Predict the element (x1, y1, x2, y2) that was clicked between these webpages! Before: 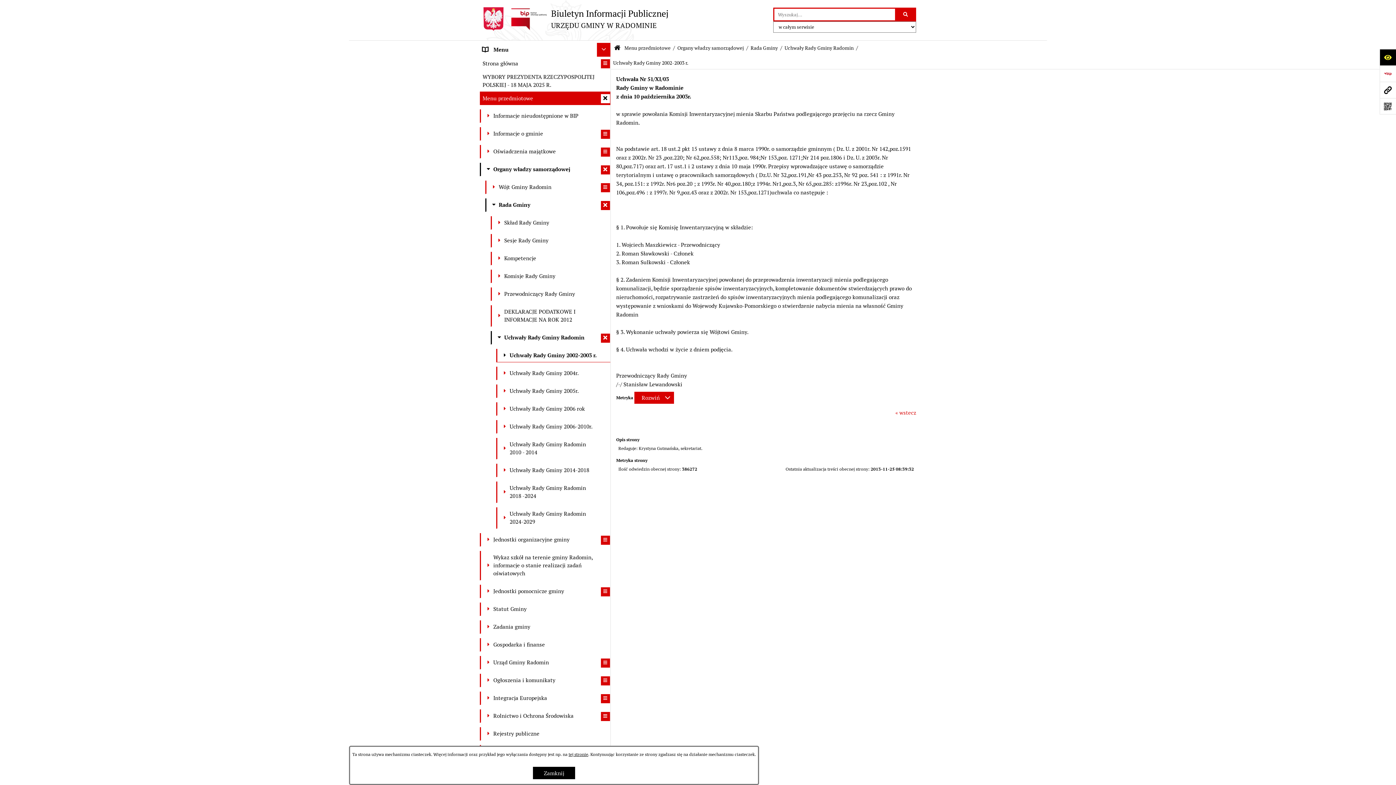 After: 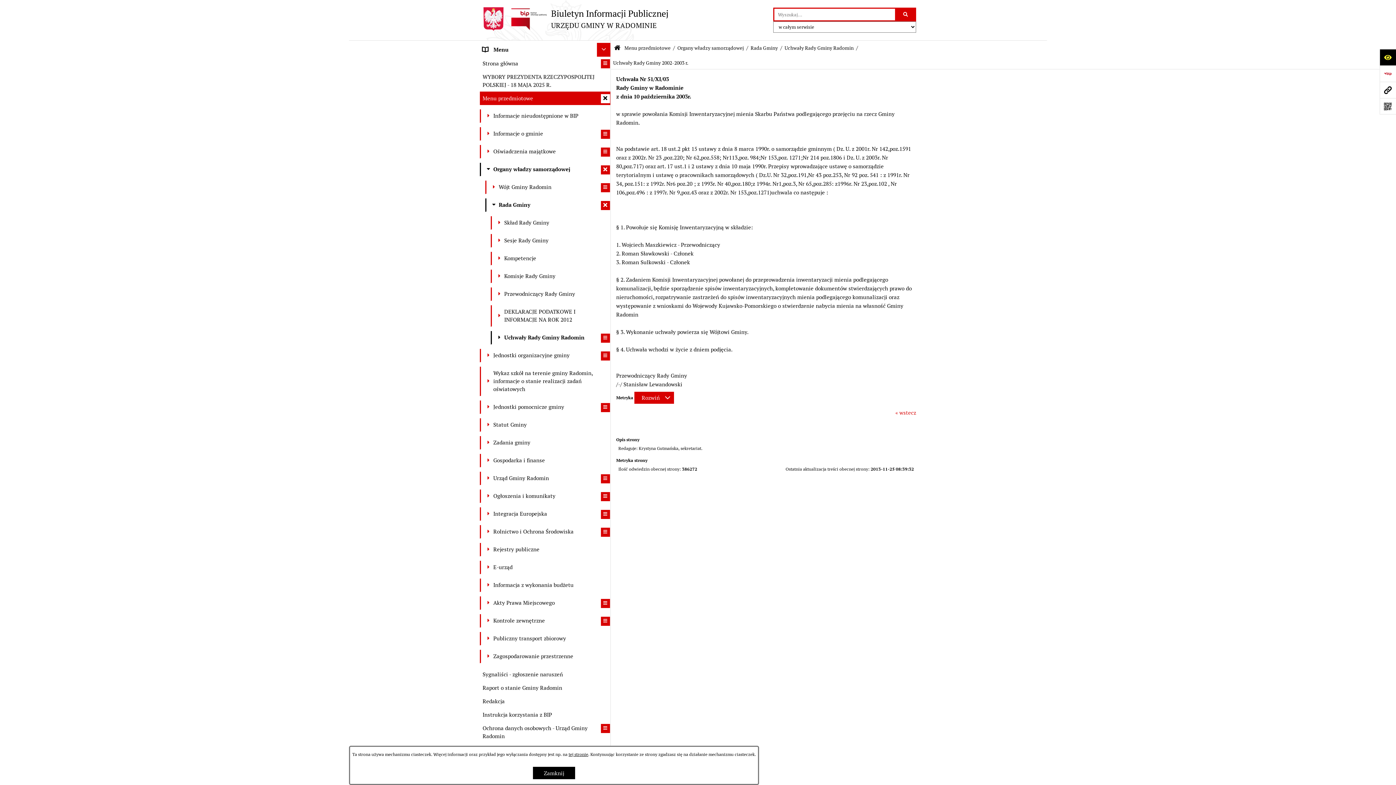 Action: label: zwiń: Uchwały Rady Gminy Radomin bbox: (600, 333, 610, 342)